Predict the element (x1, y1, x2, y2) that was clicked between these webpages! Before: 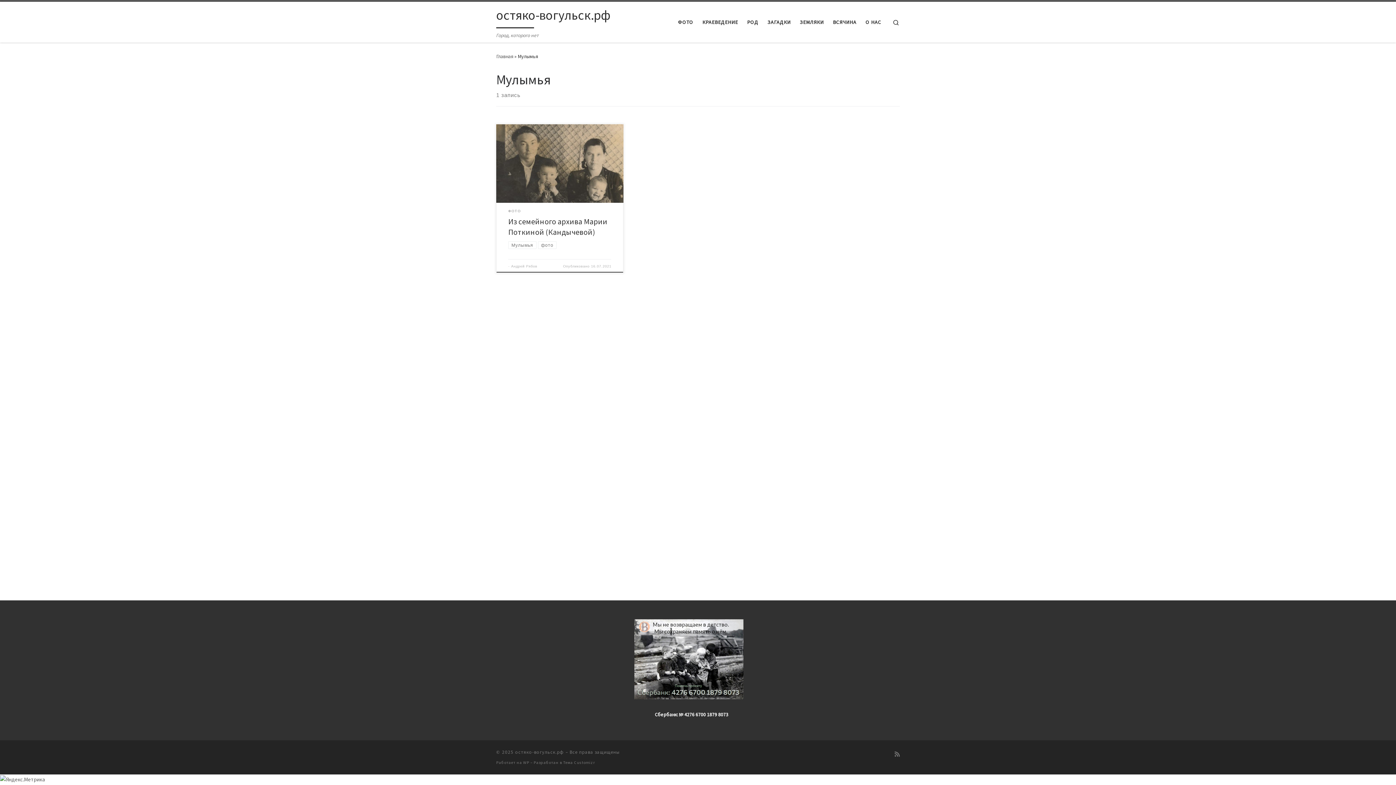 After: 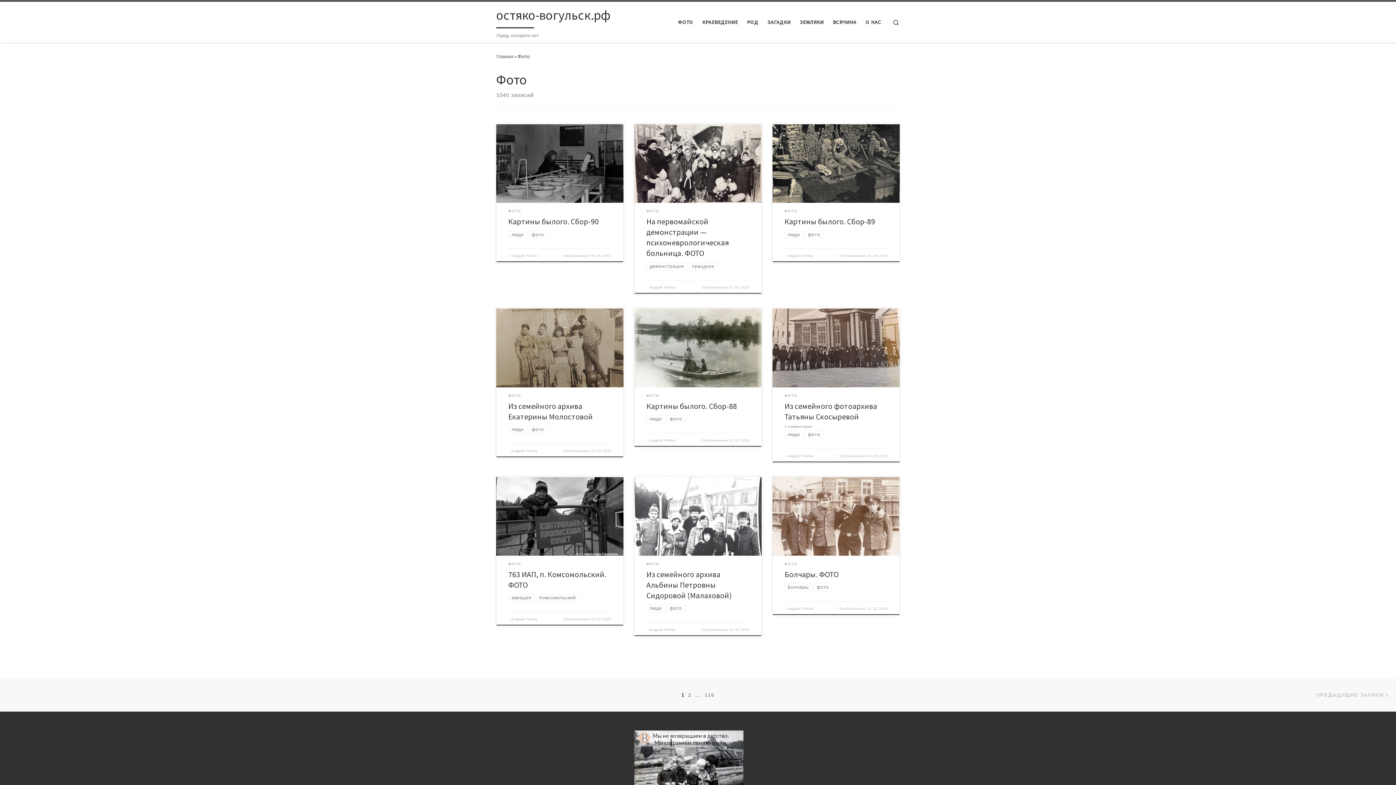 Action: bbox: (508, 208, 521, 213) label: ФОТО